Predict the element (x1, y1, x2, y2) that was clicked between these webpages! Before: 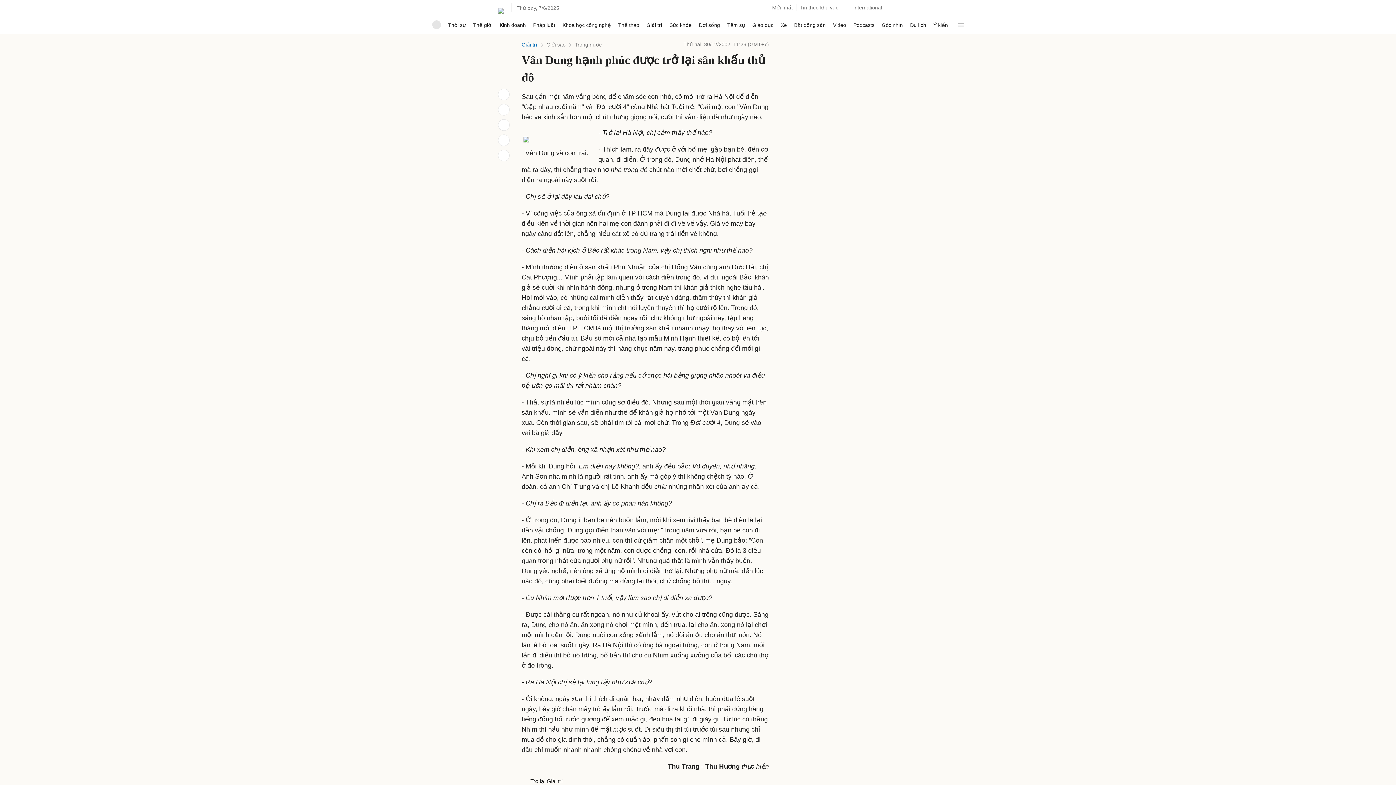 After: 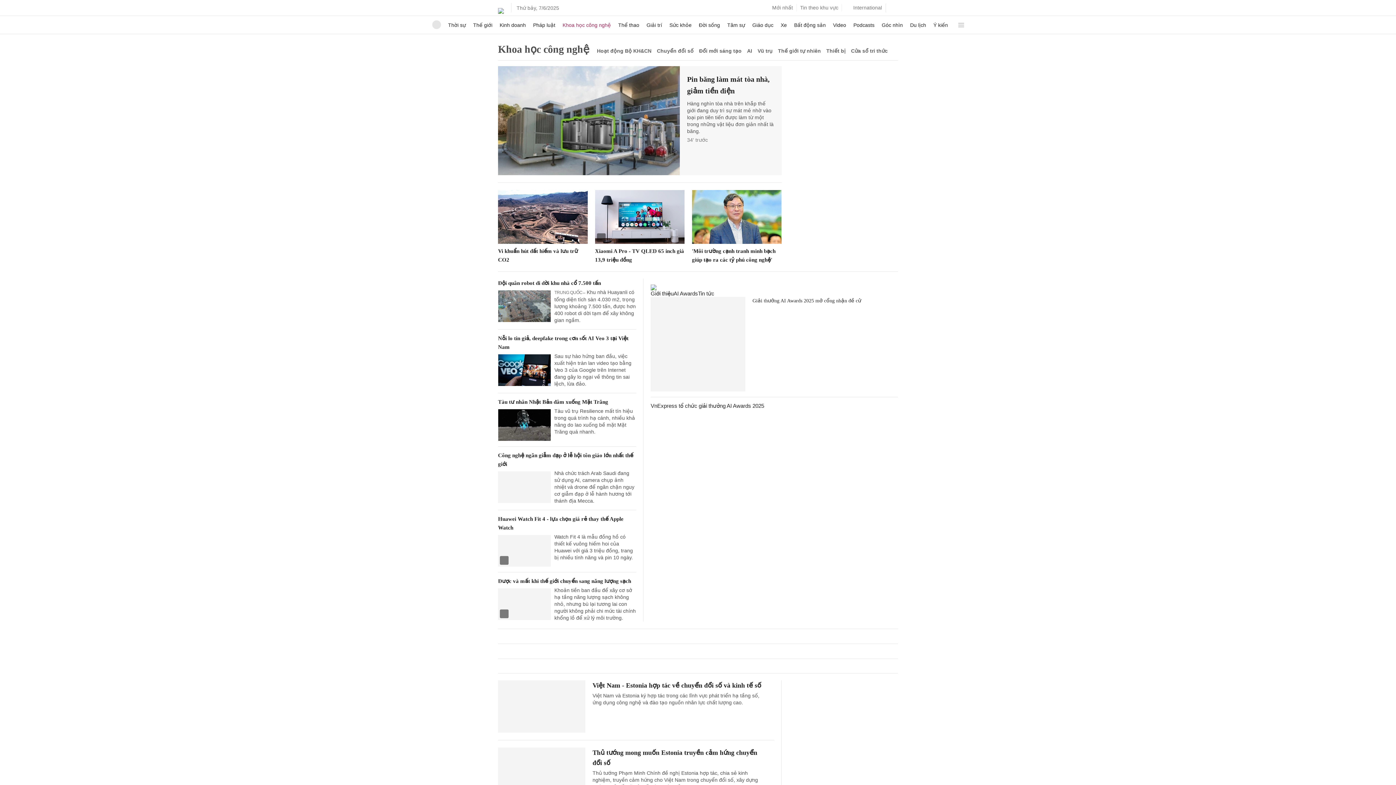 Action: bbox: (562, 16, 611, 33) label: Khoa học công nghệ